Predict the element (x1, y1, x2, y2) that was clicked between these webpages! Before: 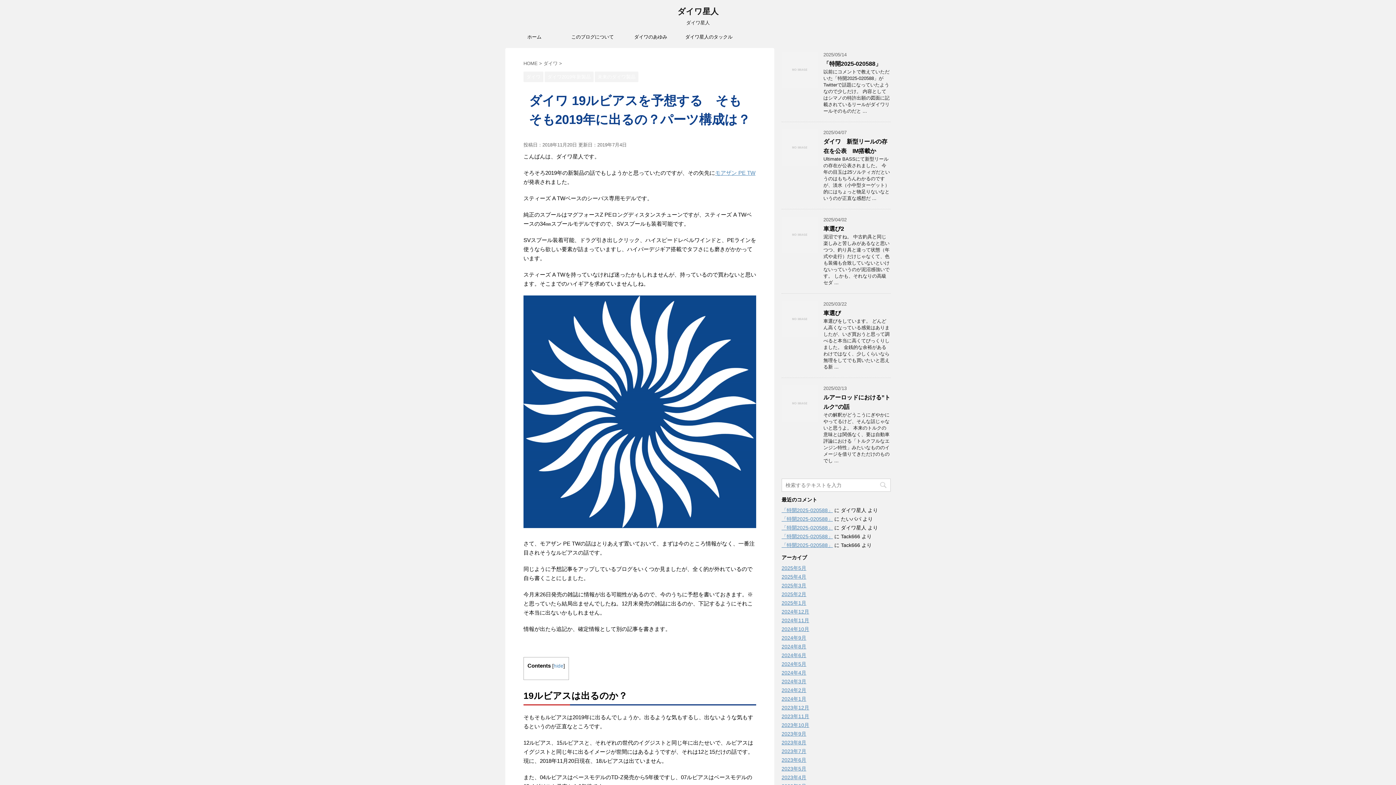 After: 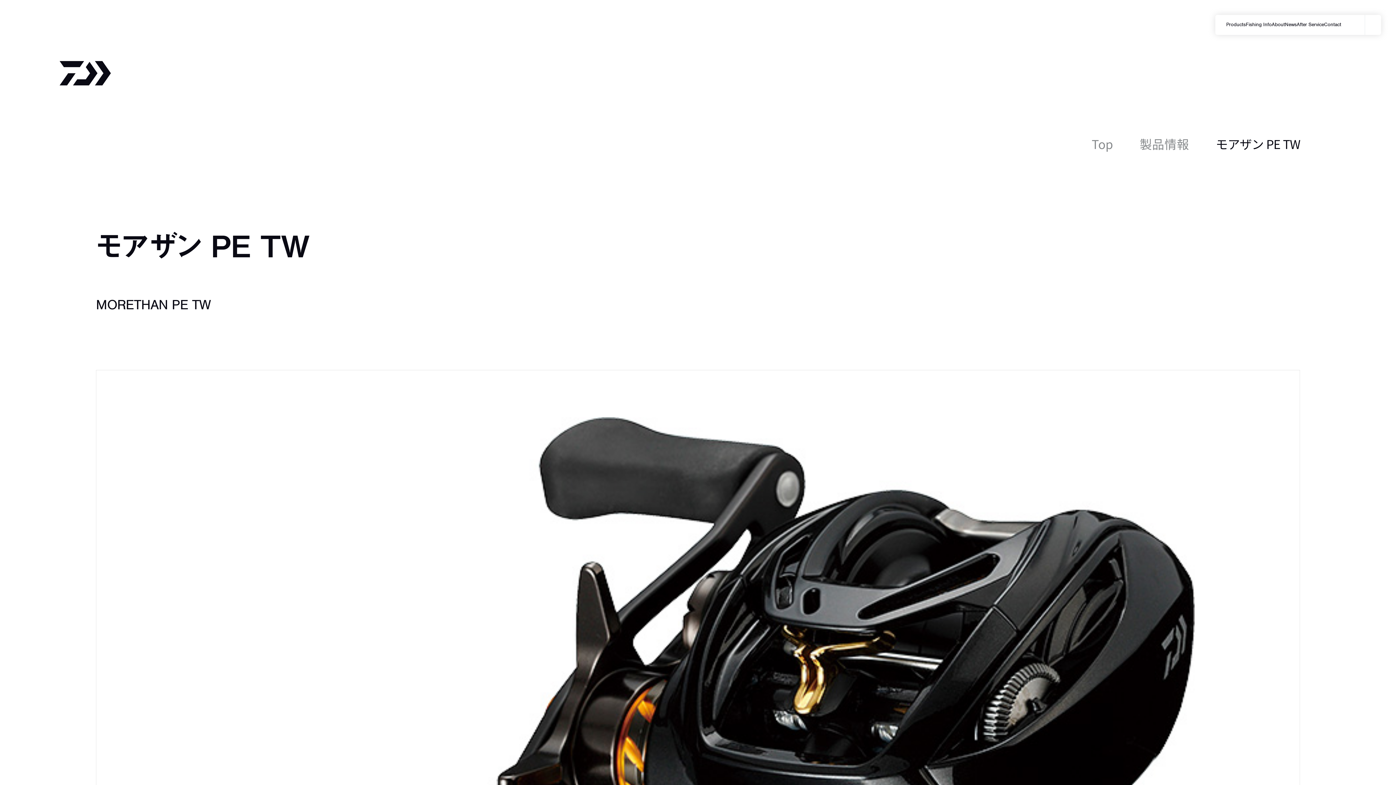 Action: bbox: (715, 169, 755, 176) label: モアザン PE TW